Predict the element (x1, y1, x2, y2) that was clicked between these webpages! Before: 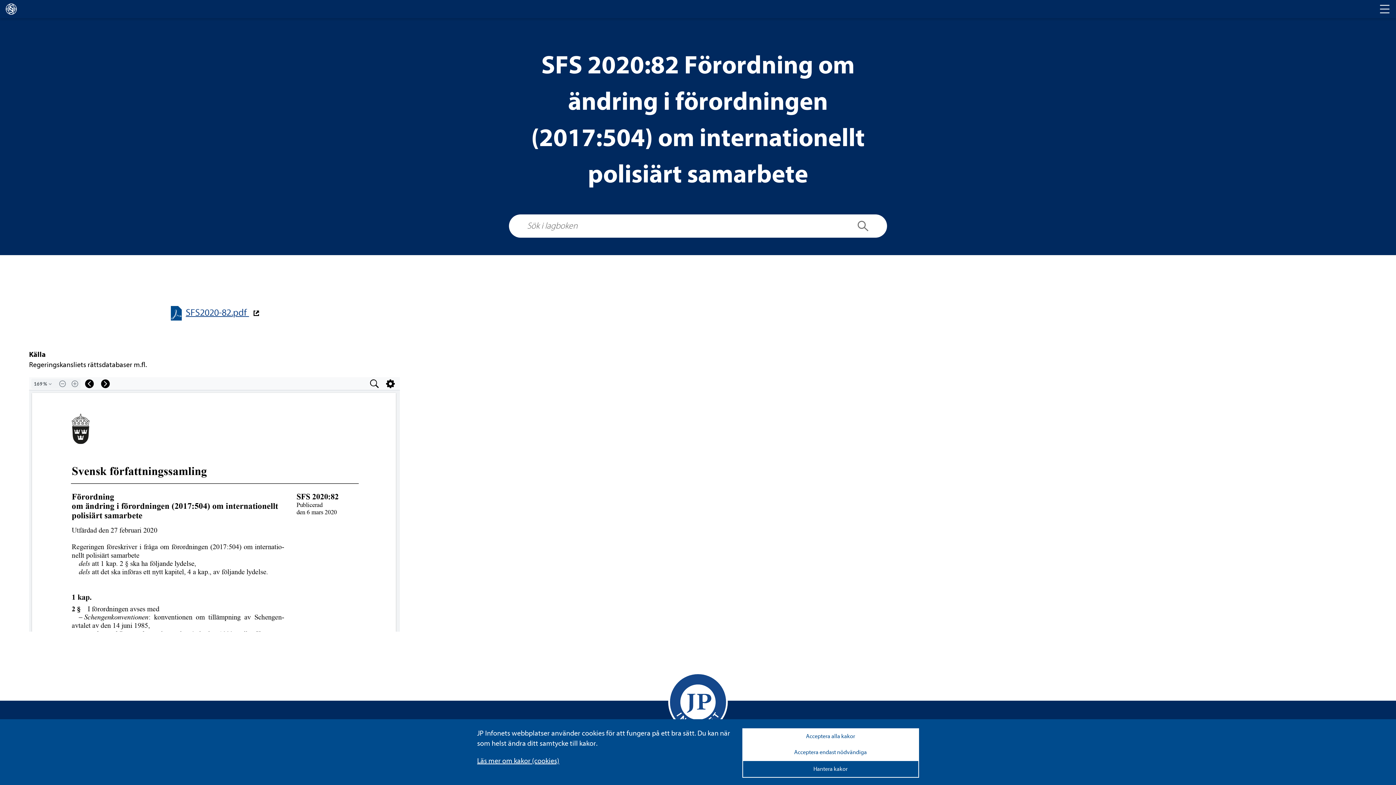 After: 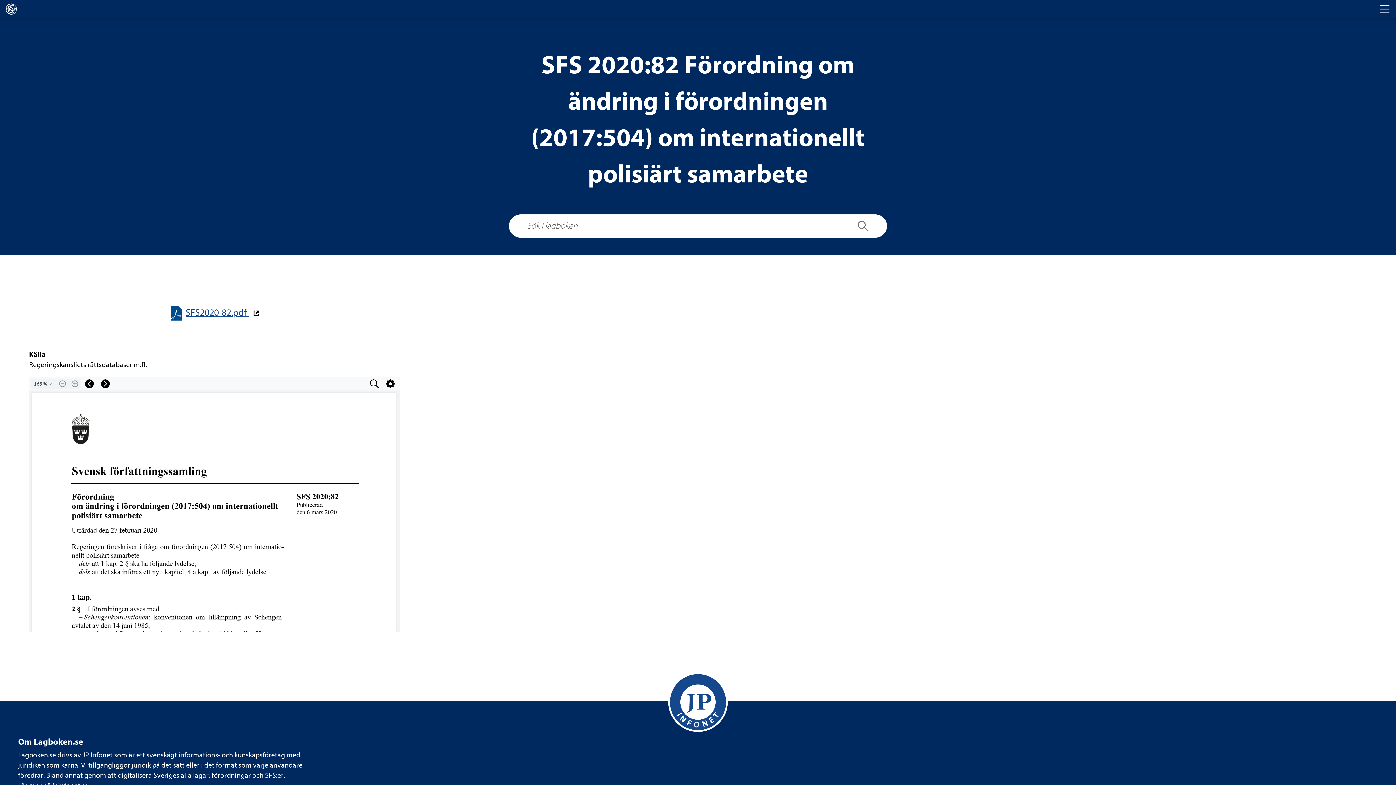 Action: bbox: (742, 728, 919, 744) label: Acceptera alla kakor